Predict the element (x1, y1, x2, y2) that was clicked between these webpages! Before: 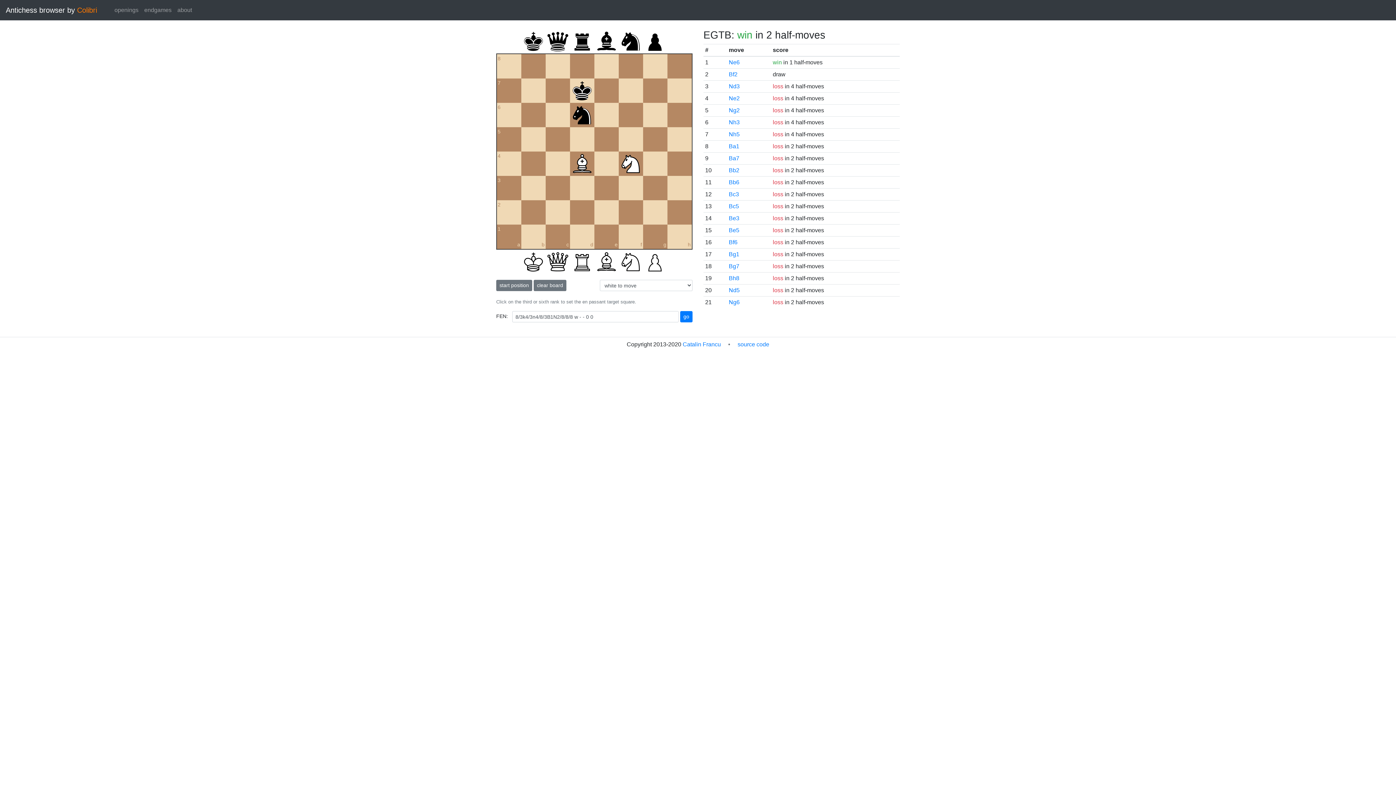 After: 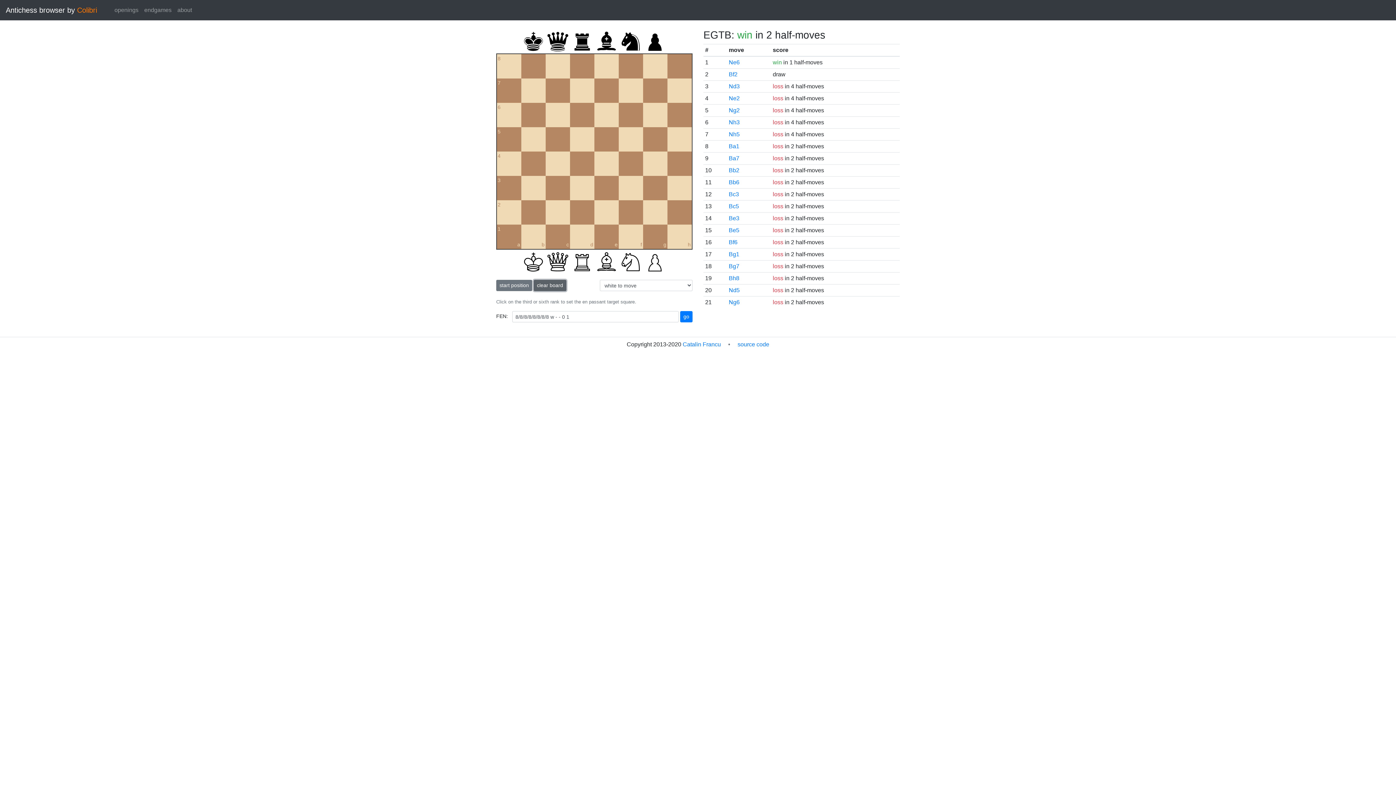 Action: label: clear board bbox: (533, 280, 566, 291)